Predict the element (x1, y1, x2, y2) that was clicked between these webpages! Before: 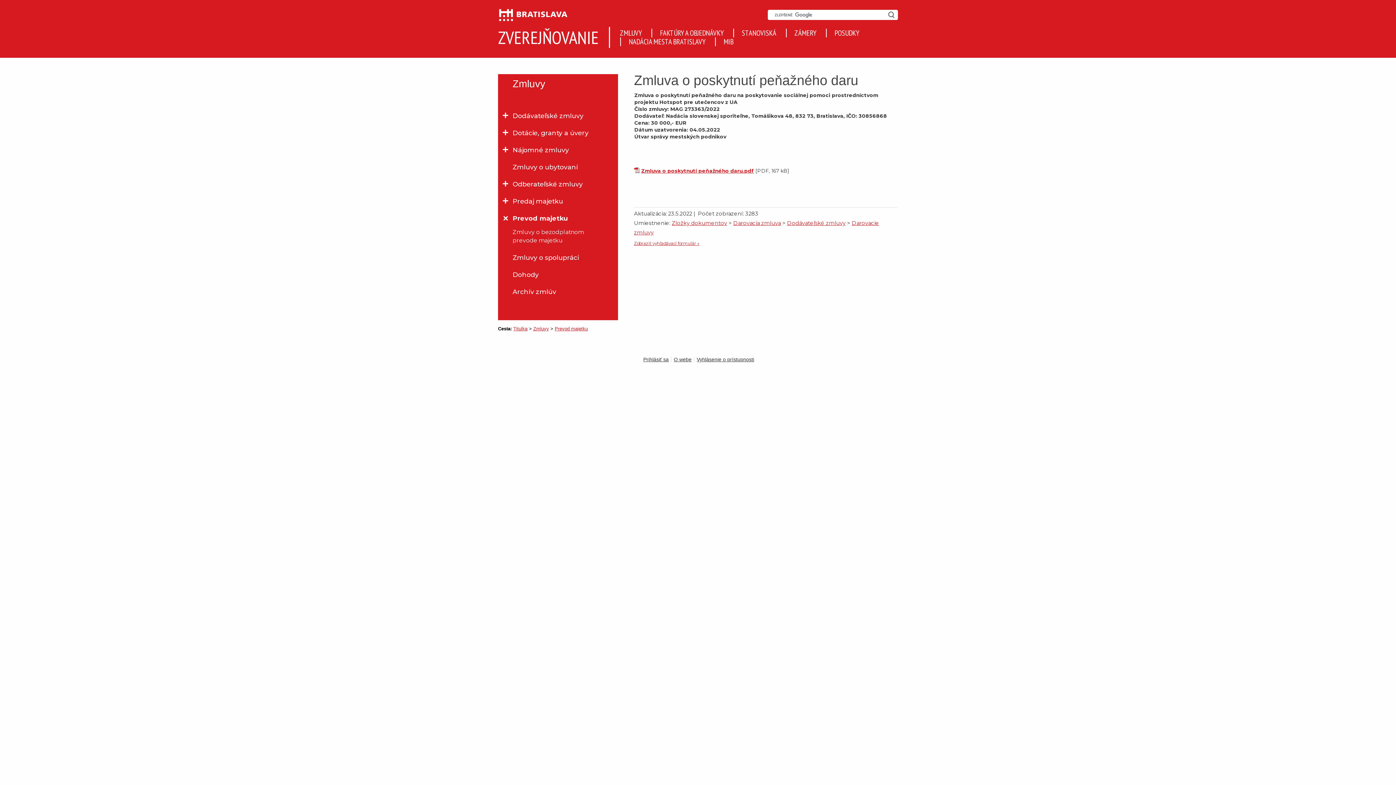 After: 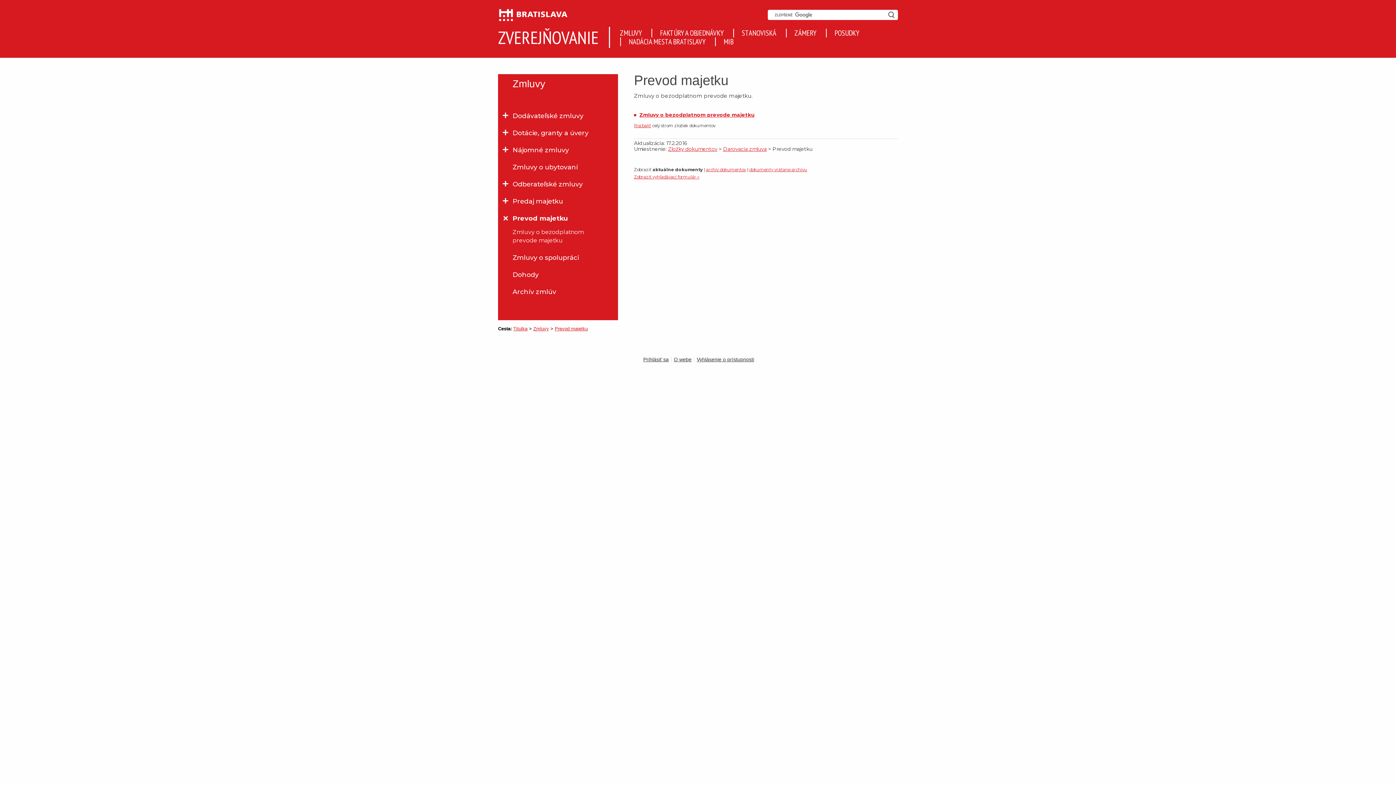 Action: bbox: (554, 326, 588, 331) label: Prevod majetku